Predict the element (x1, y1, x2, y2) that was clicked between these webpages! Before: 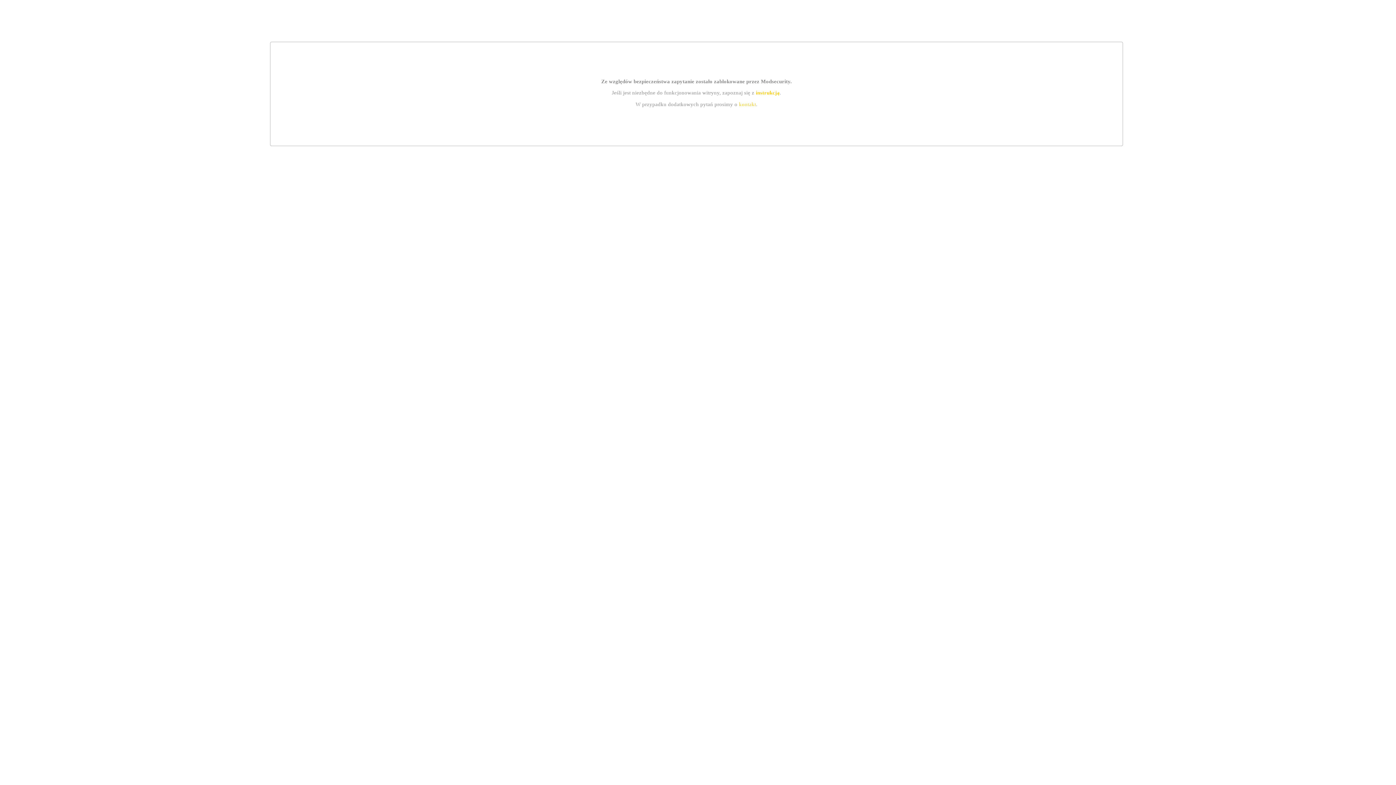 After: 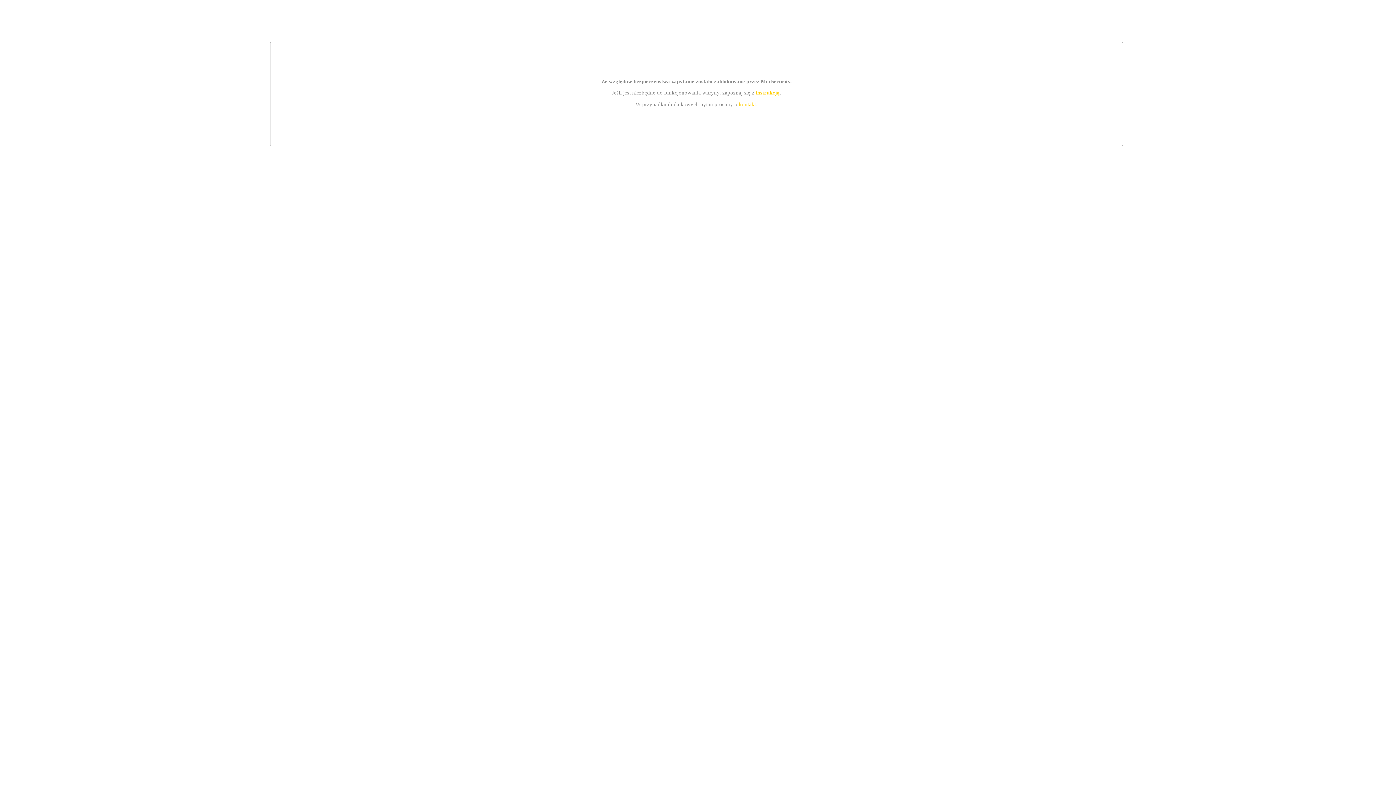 Action: bbox: (739, 101, 756, 107) label: kontakt